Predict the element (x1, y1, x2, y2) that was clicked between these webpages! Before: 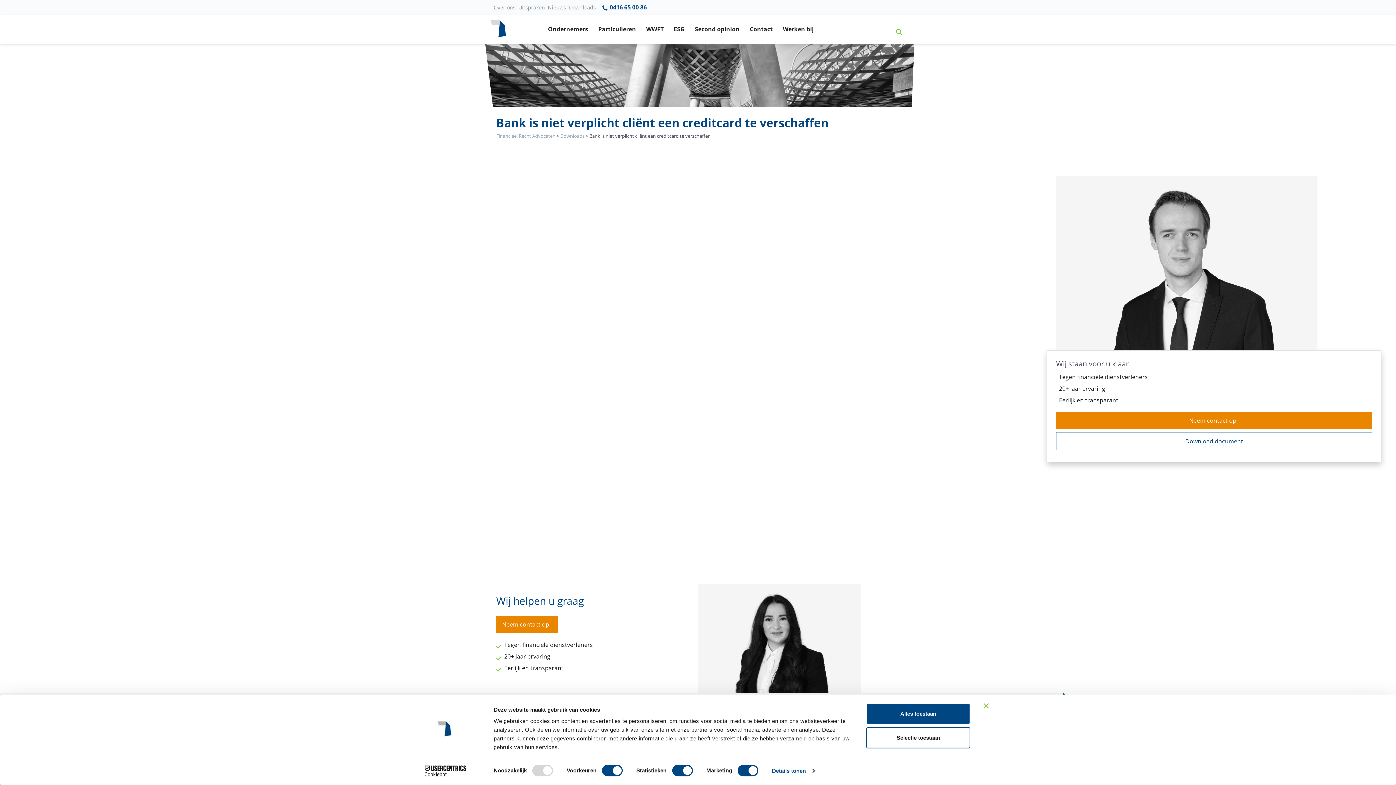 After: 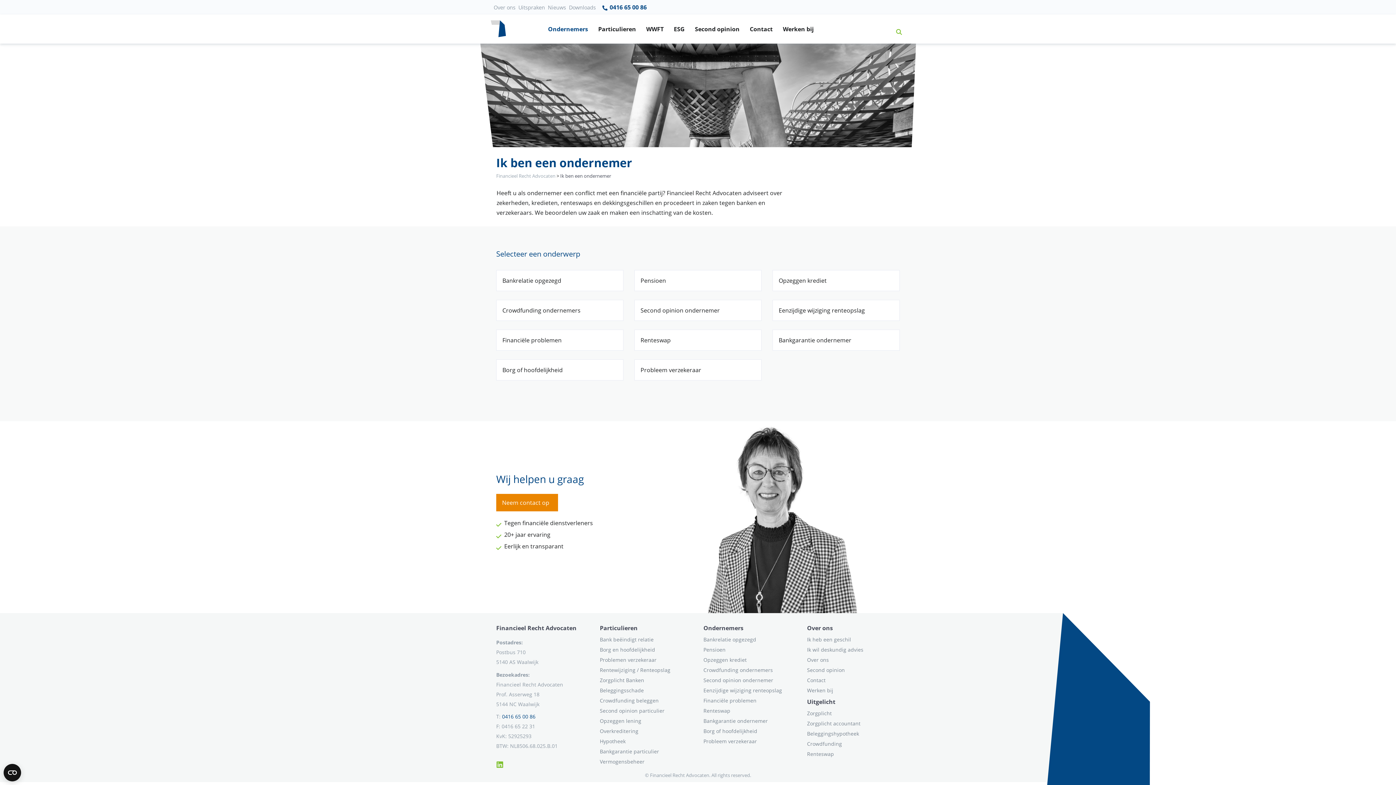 Action: label: Ondernemers bbox: (548, 14, 593, 43)